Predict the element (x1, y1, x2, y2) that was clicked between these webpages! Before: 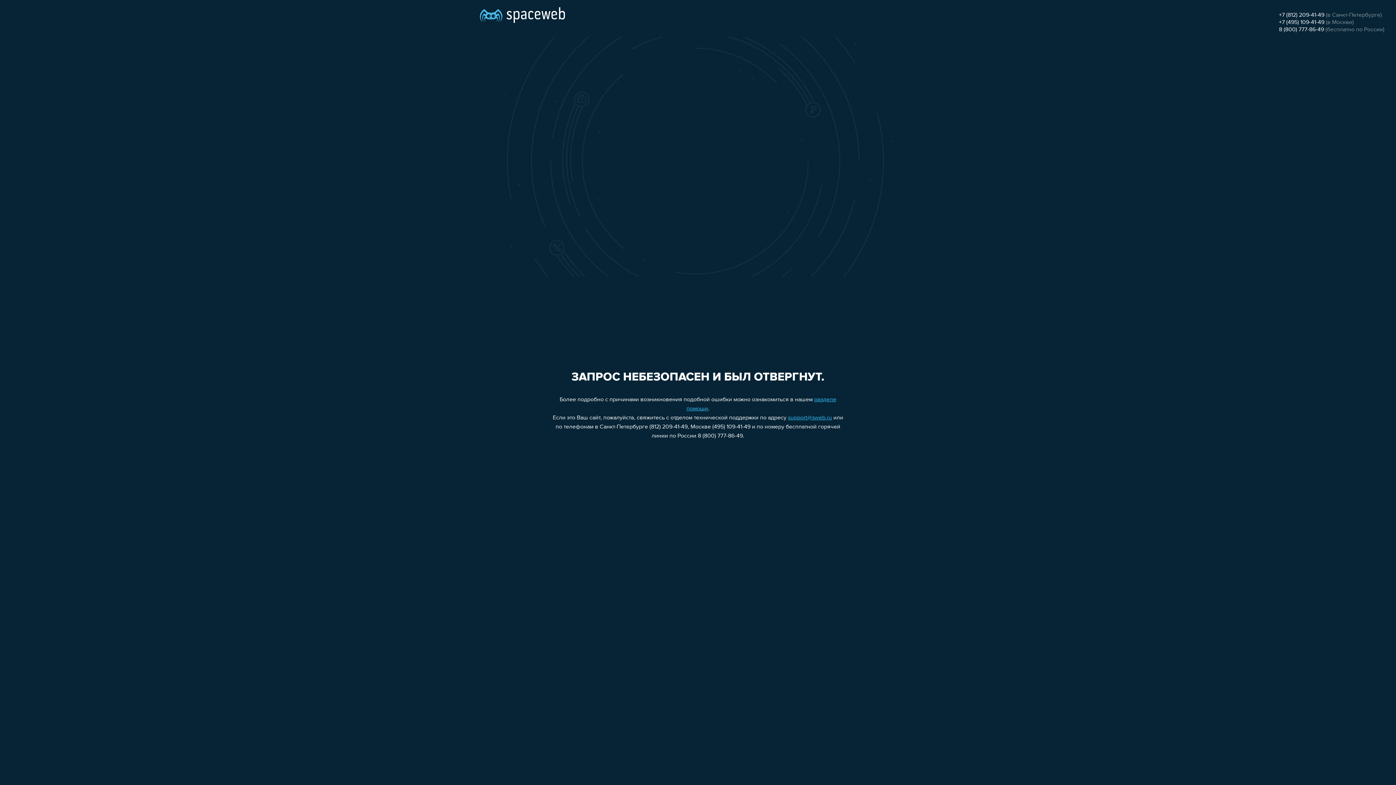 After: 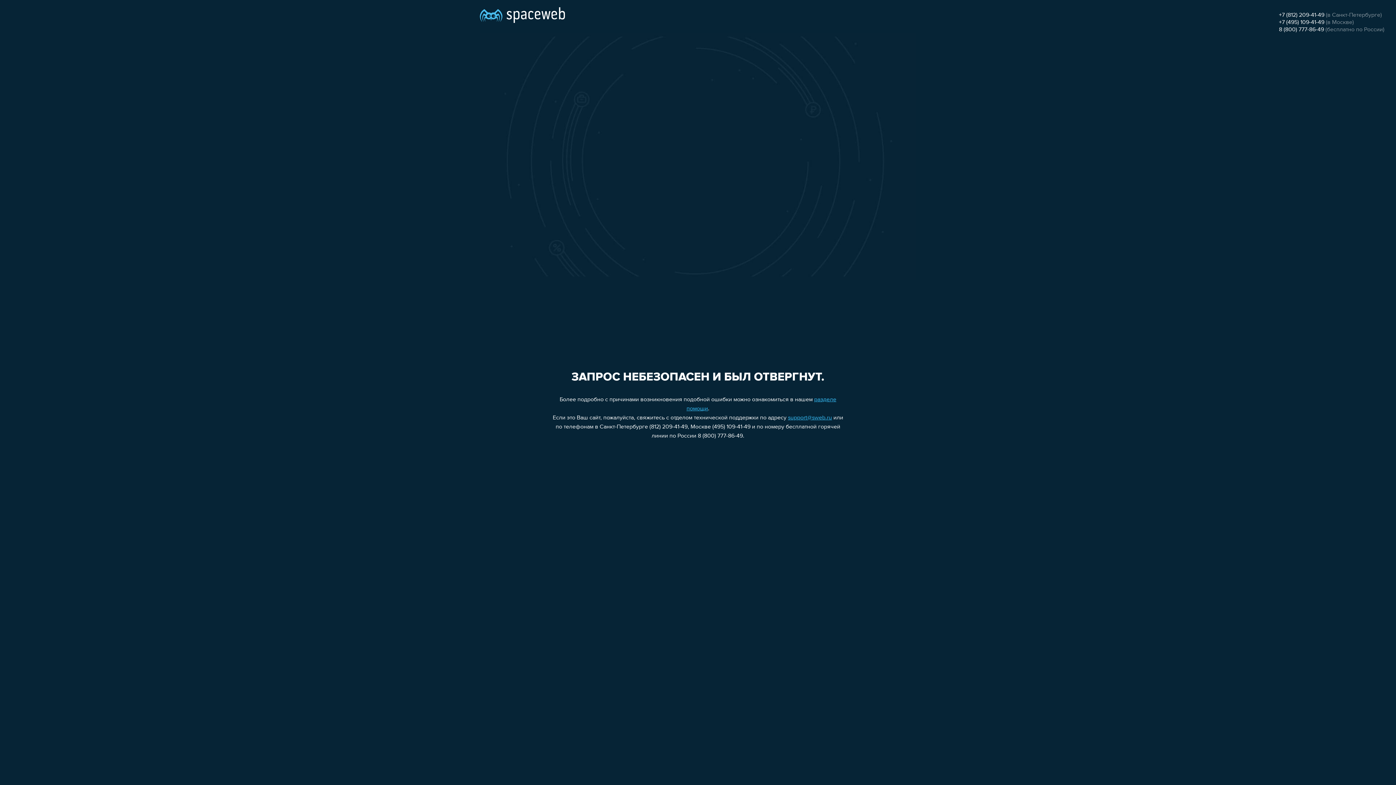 Action: label: +7 (495) 109-41-49 bbox: (1279, 19, 1324, 25)